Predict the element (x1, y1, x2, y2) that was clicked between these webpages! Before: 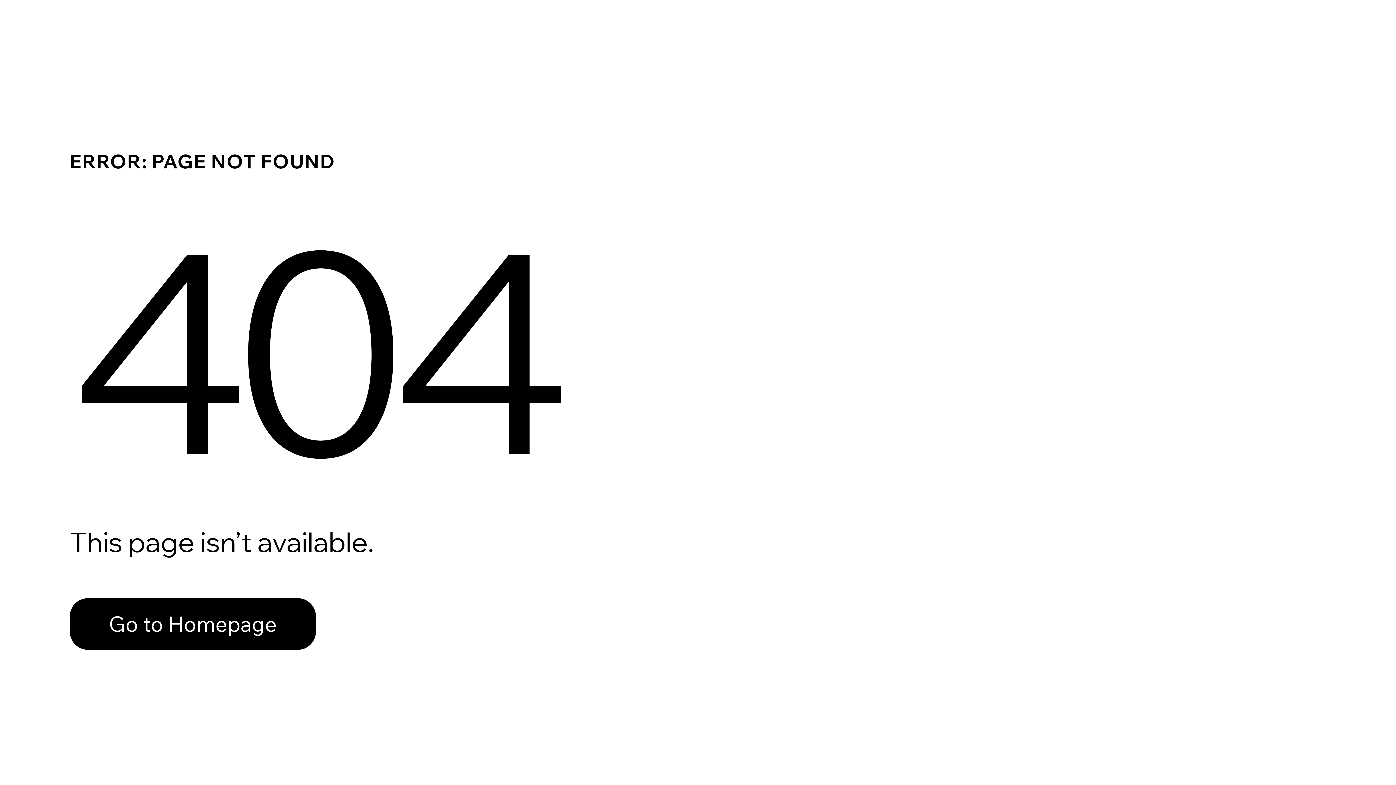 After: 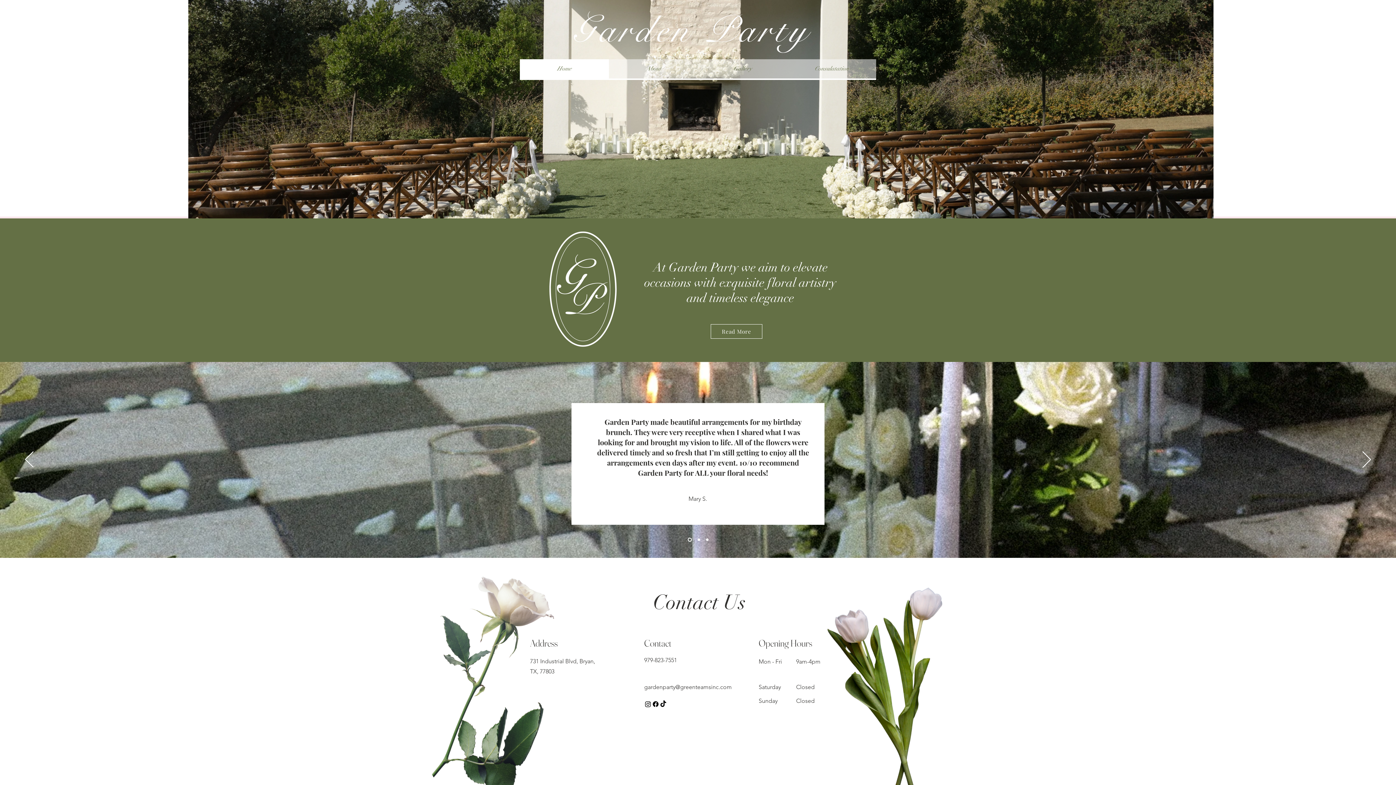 Action: bbox: (69, 598, 316, 650) label: Go to Homepage